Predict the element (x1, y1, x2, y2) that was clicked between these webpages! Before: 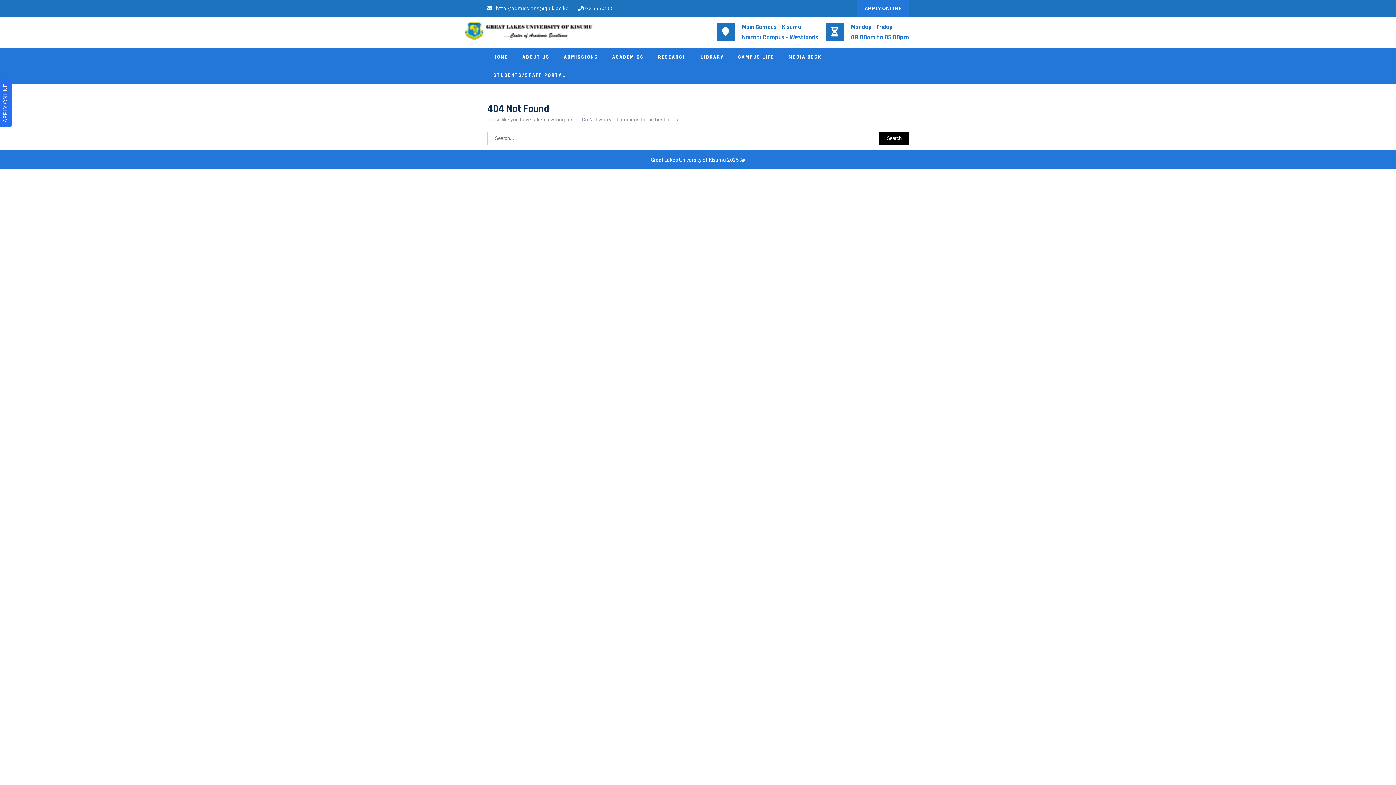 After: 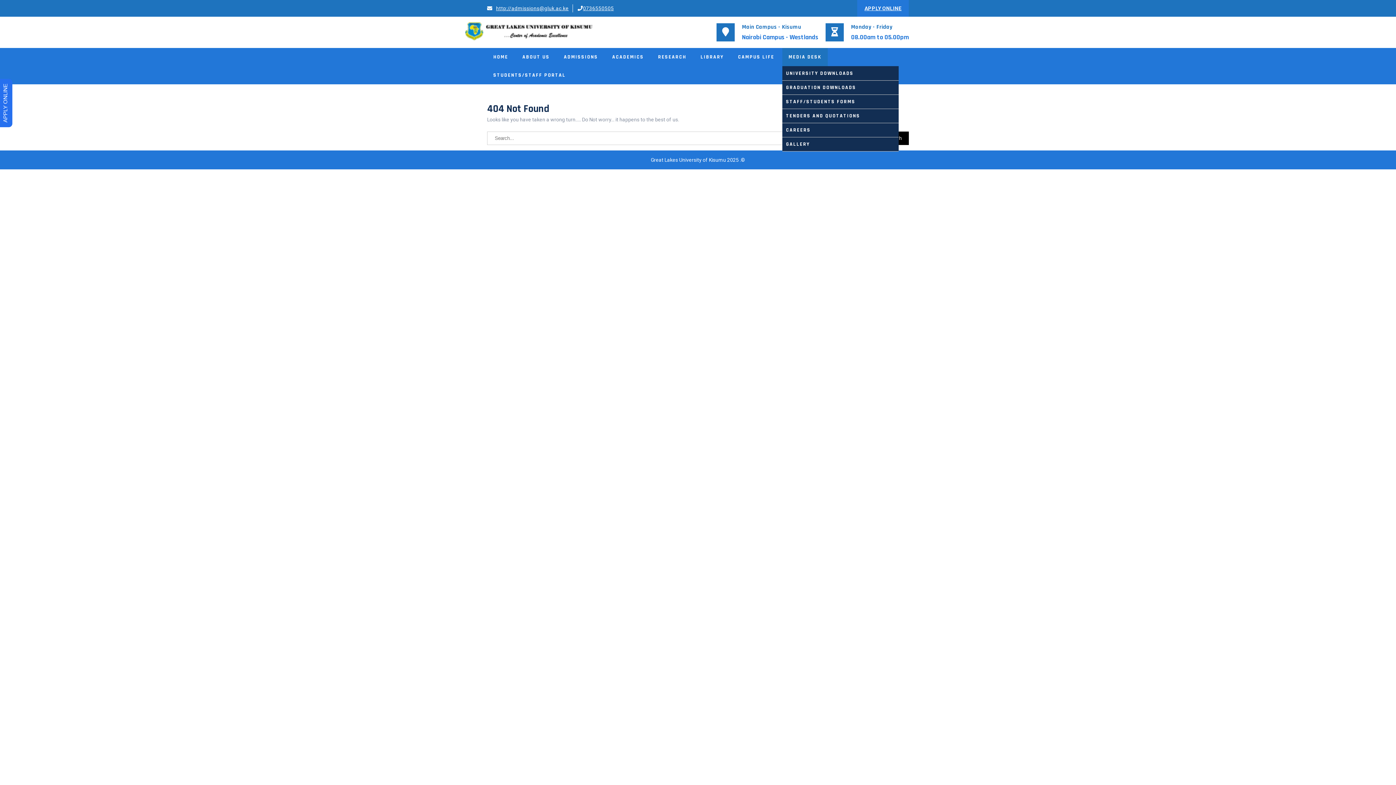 Action: bbox: (782, 48, 828, 66) label: MEDIA DESK